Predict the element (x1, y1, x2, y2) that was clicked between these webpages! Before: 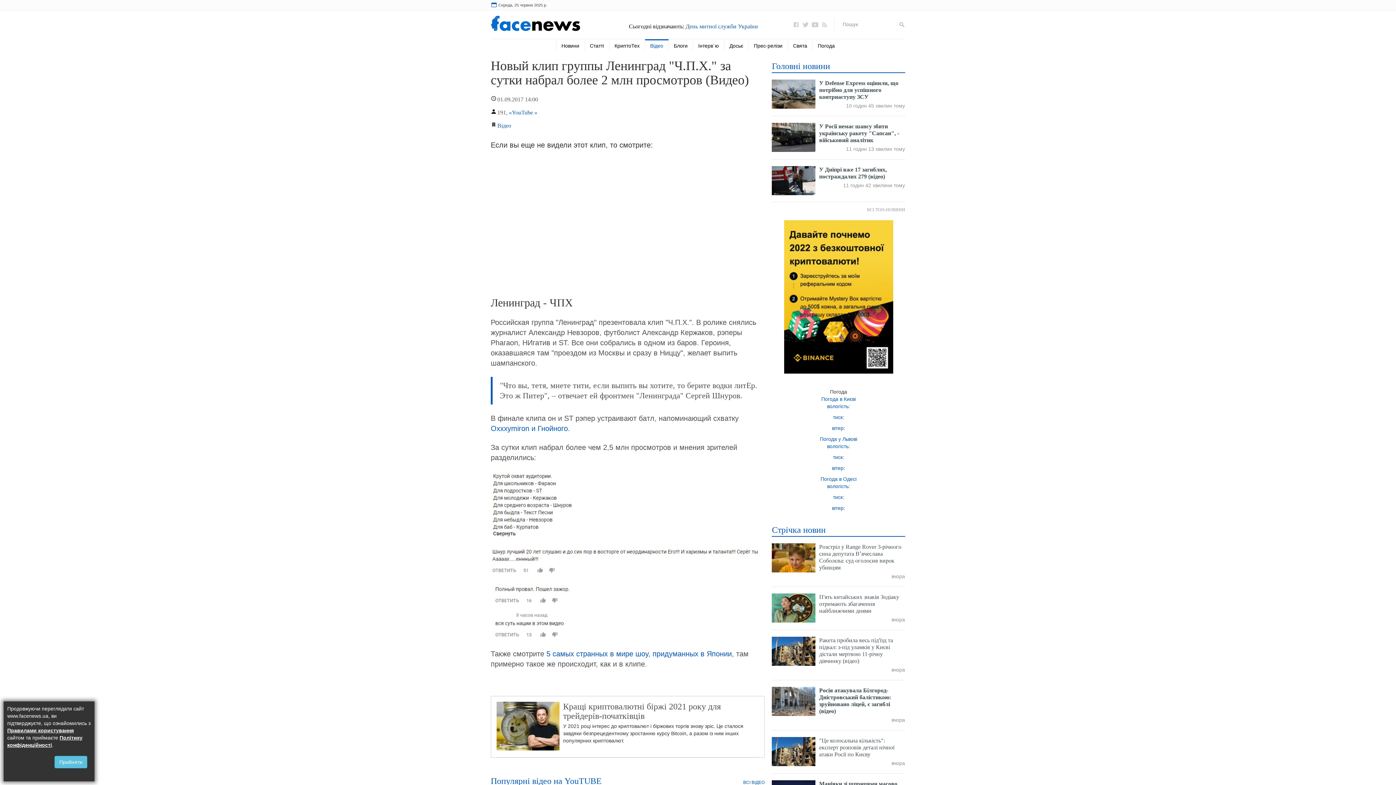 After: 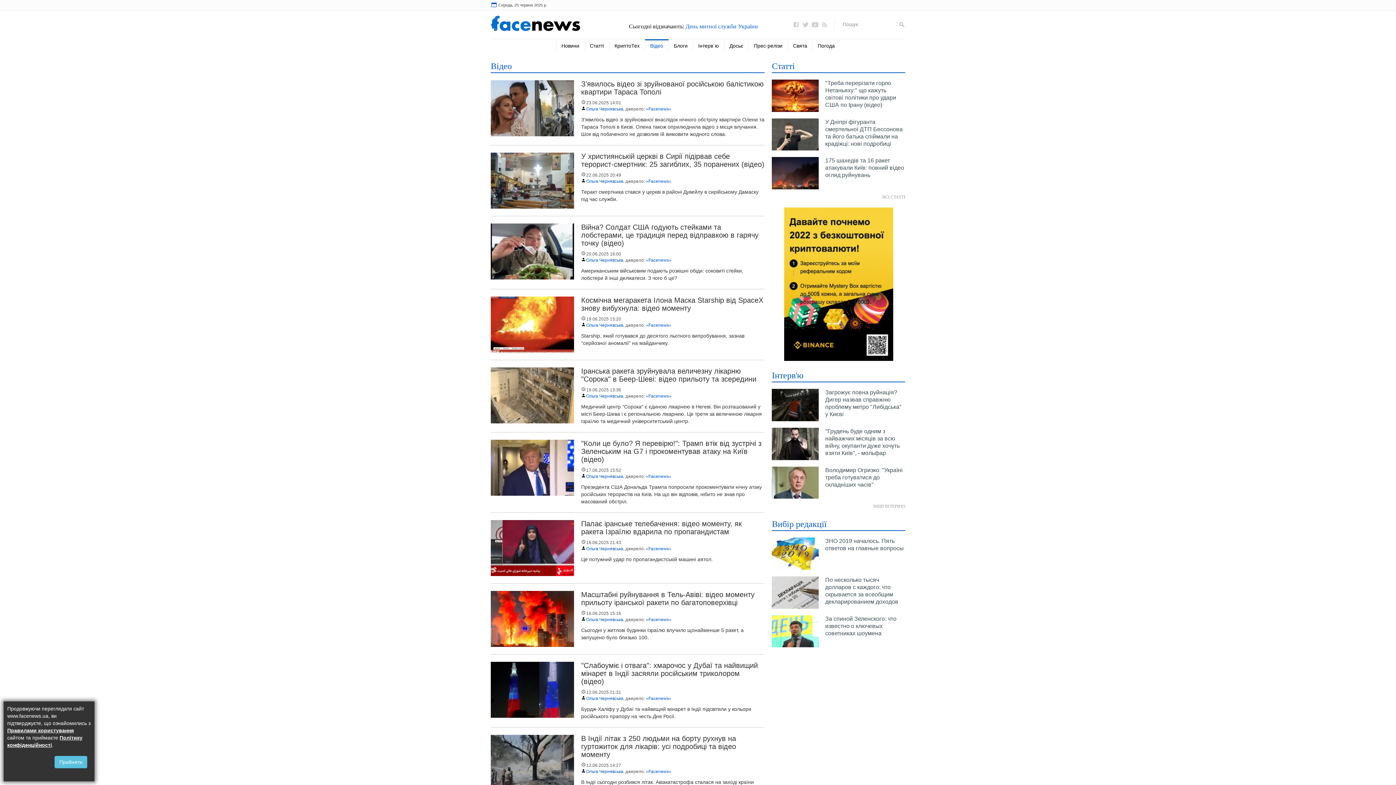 Action: bbox: (650, 40, 663, 51) label: Відео